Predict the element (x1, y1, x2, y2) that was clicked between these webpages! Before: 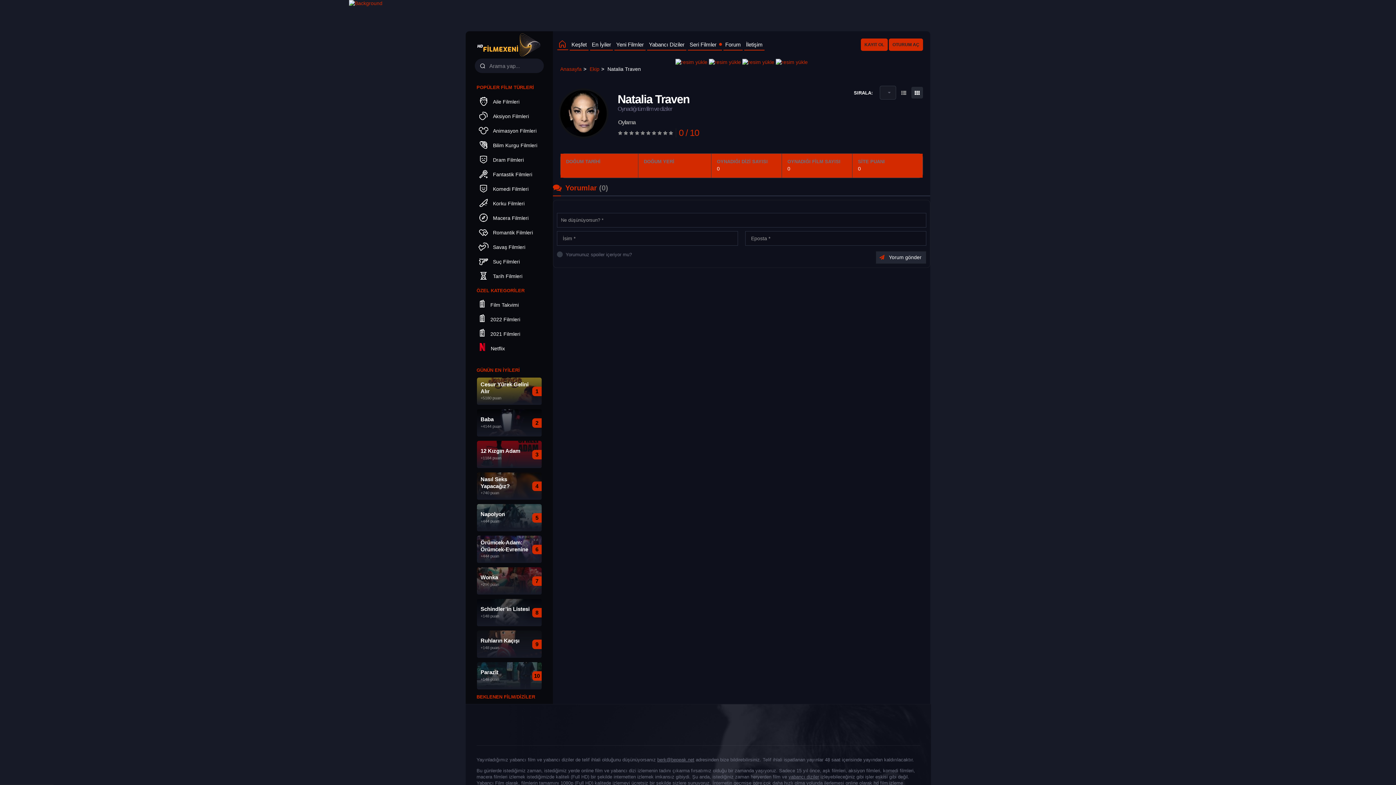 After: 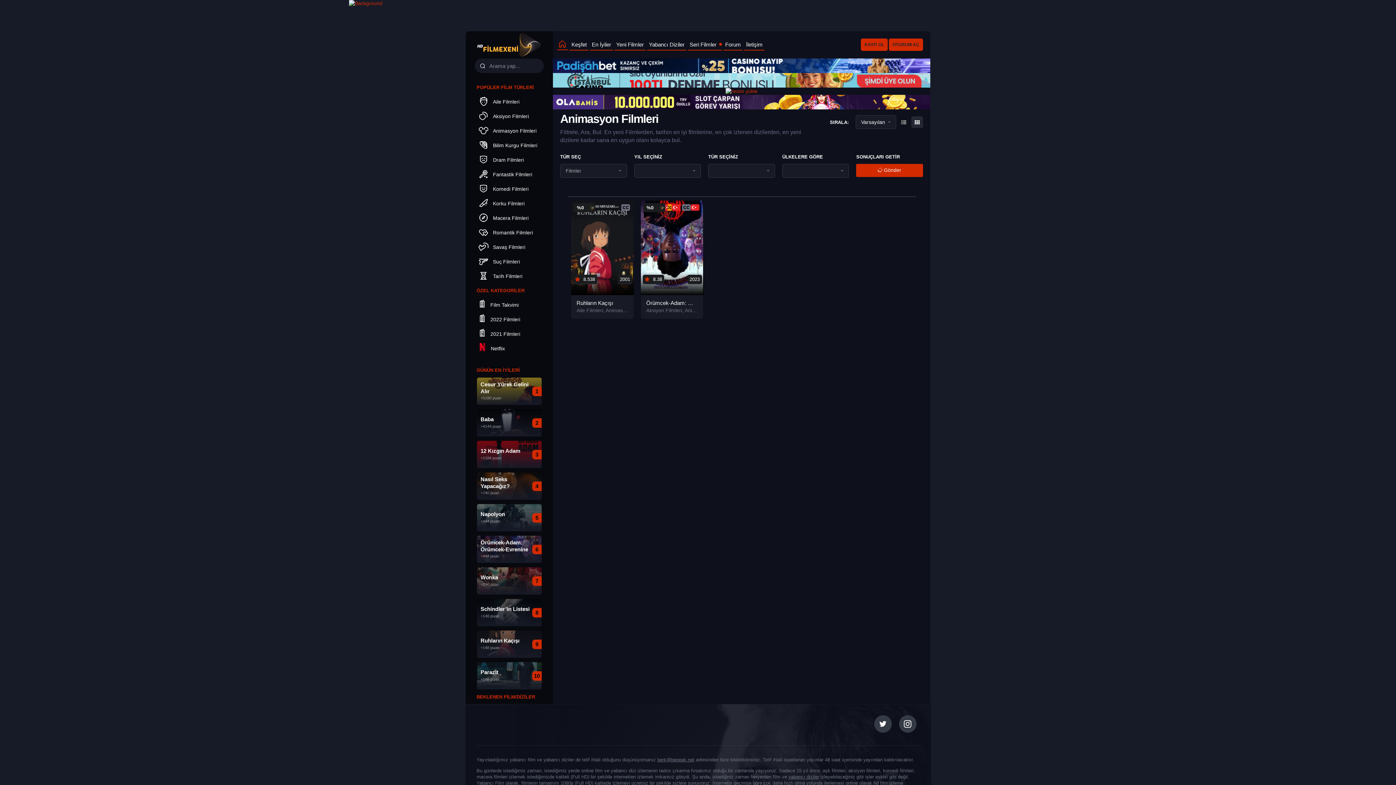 Action: label: Animasyon Filmleri bbox: (465, 123, 542, 138)